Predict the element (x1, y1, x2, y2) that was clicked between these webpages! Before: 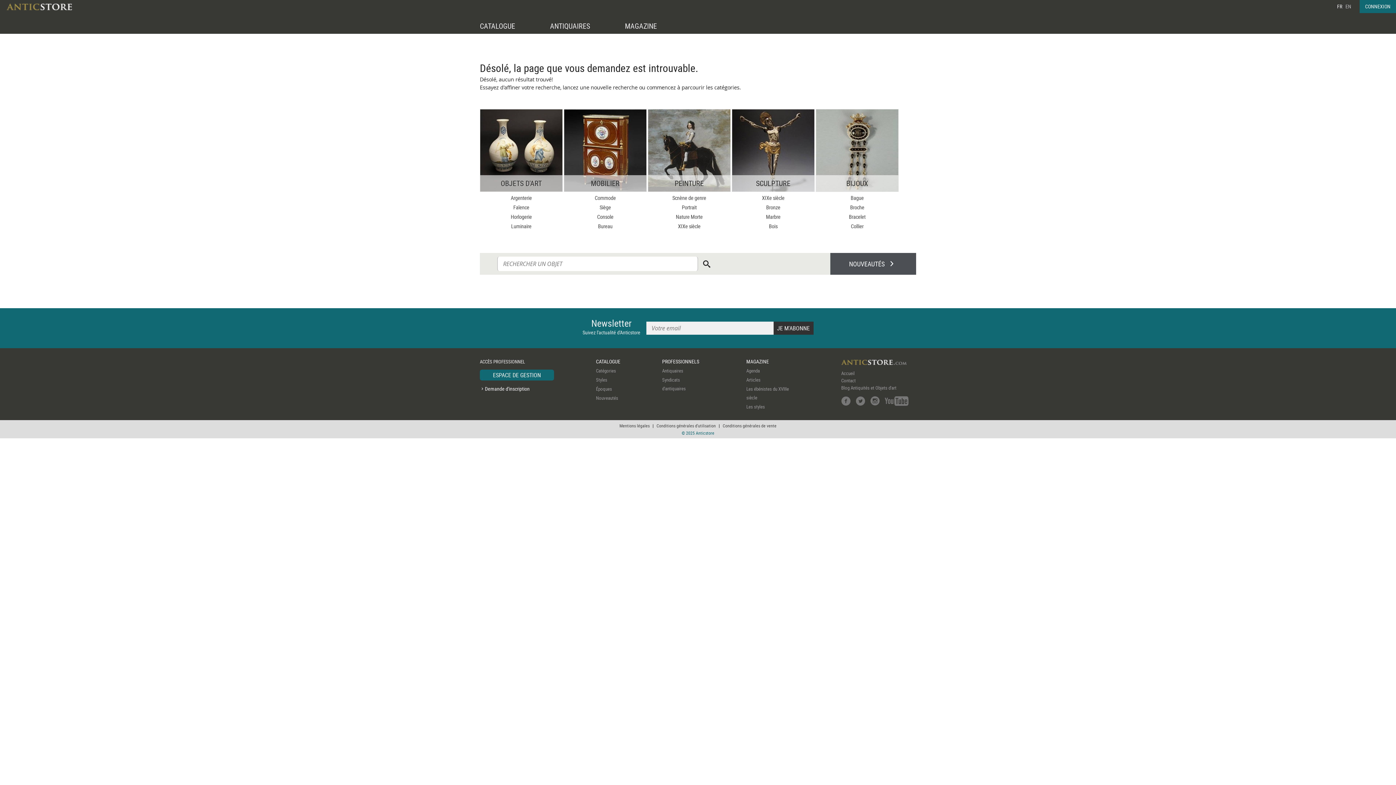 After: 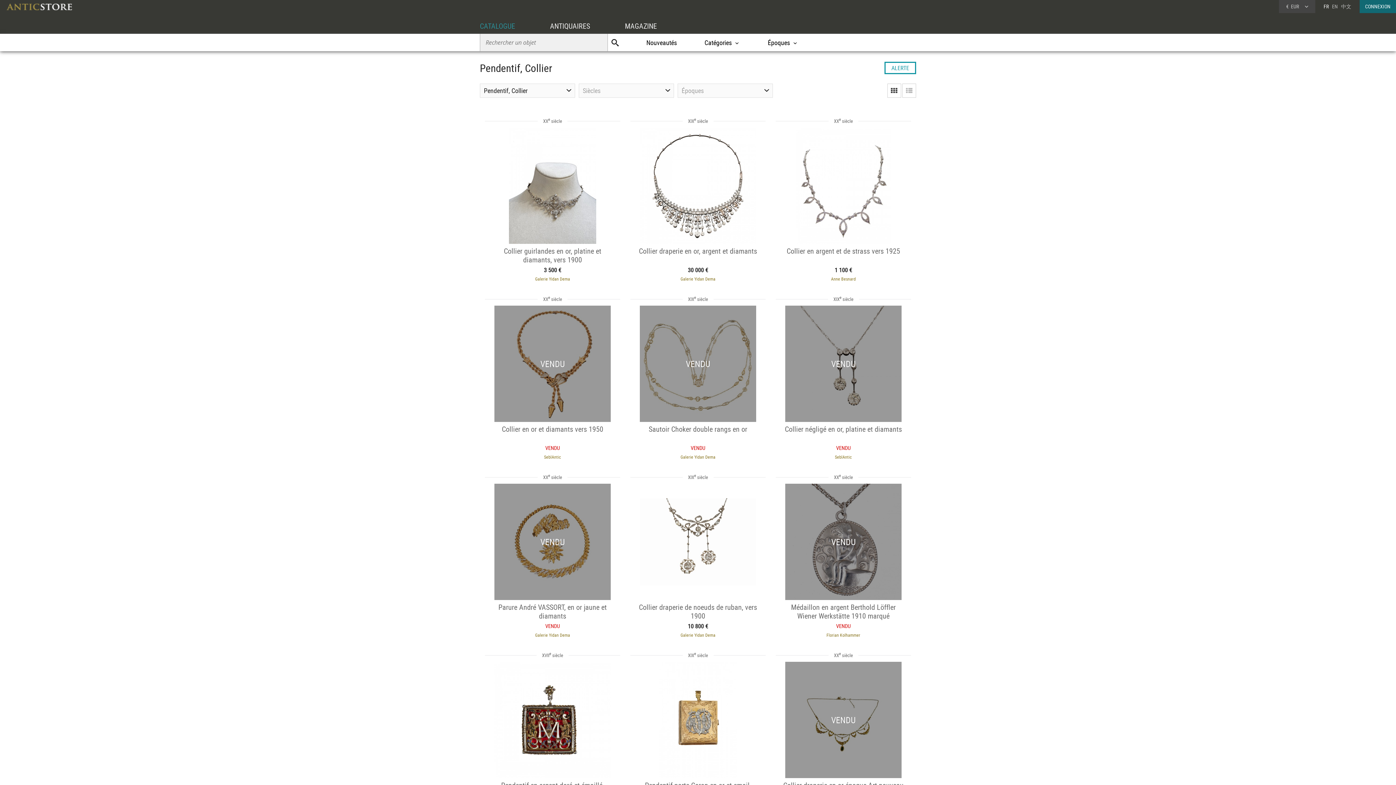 Action: bbox: (817, 222, 897, 230) label: Collier